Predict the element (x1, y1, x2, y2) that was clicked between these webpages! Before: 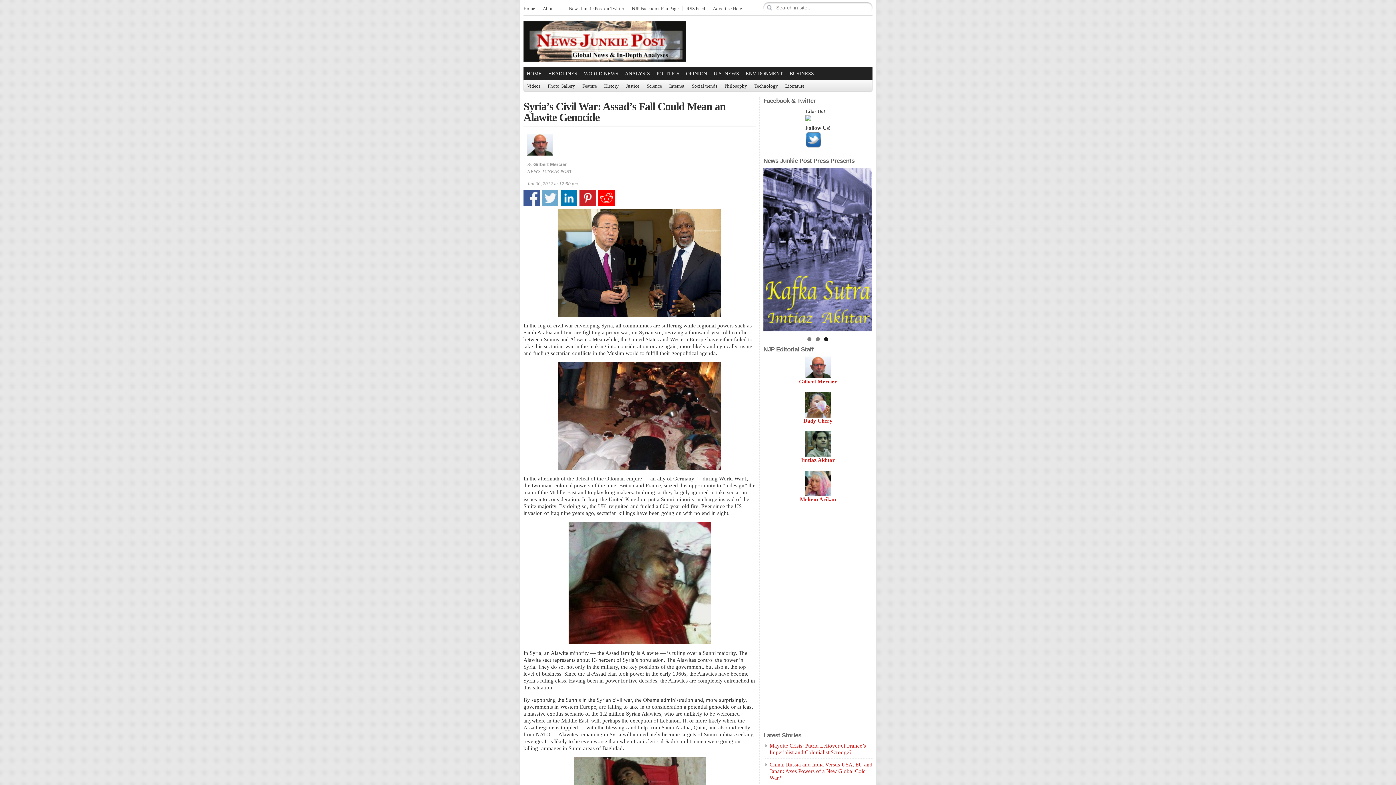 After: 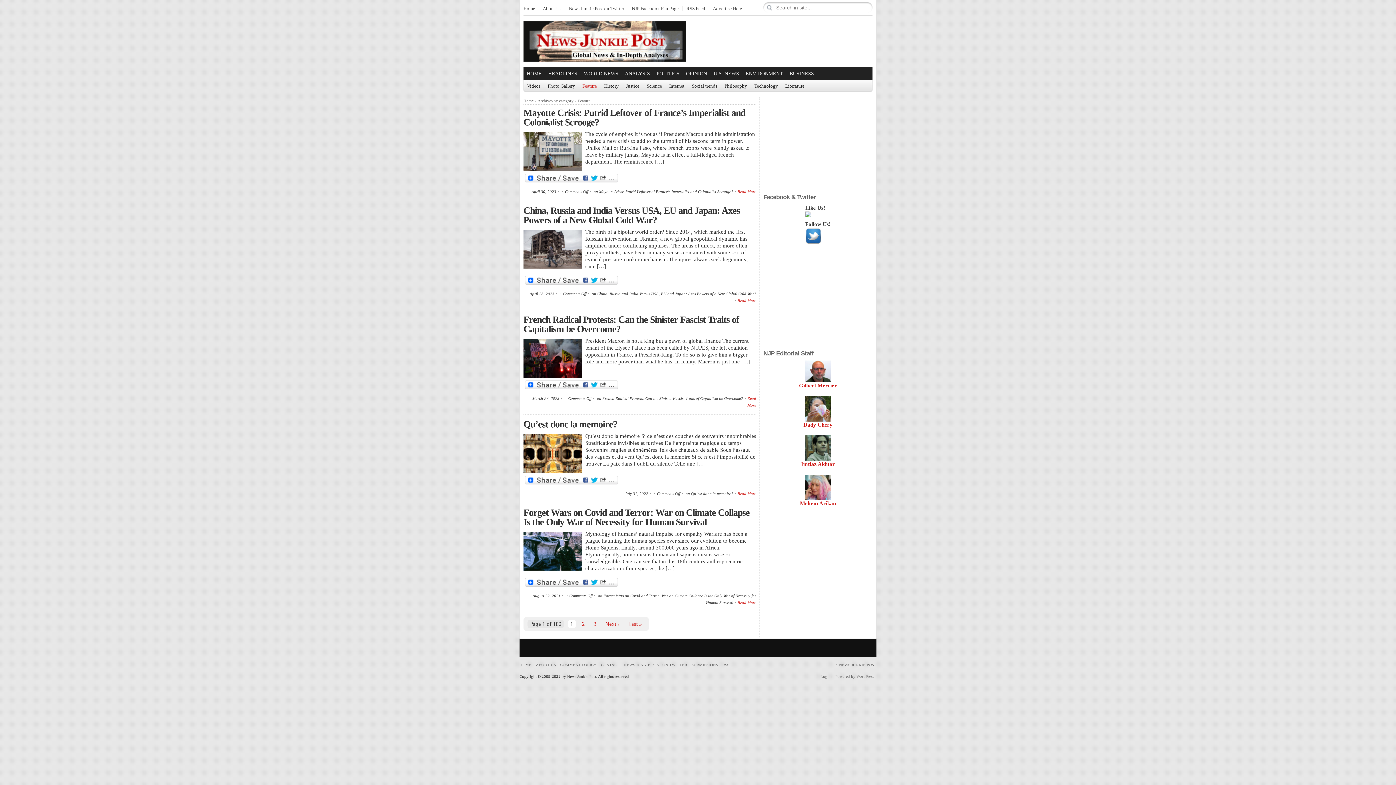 Action: bbox: (582, 83, 597, 88) label: Feature